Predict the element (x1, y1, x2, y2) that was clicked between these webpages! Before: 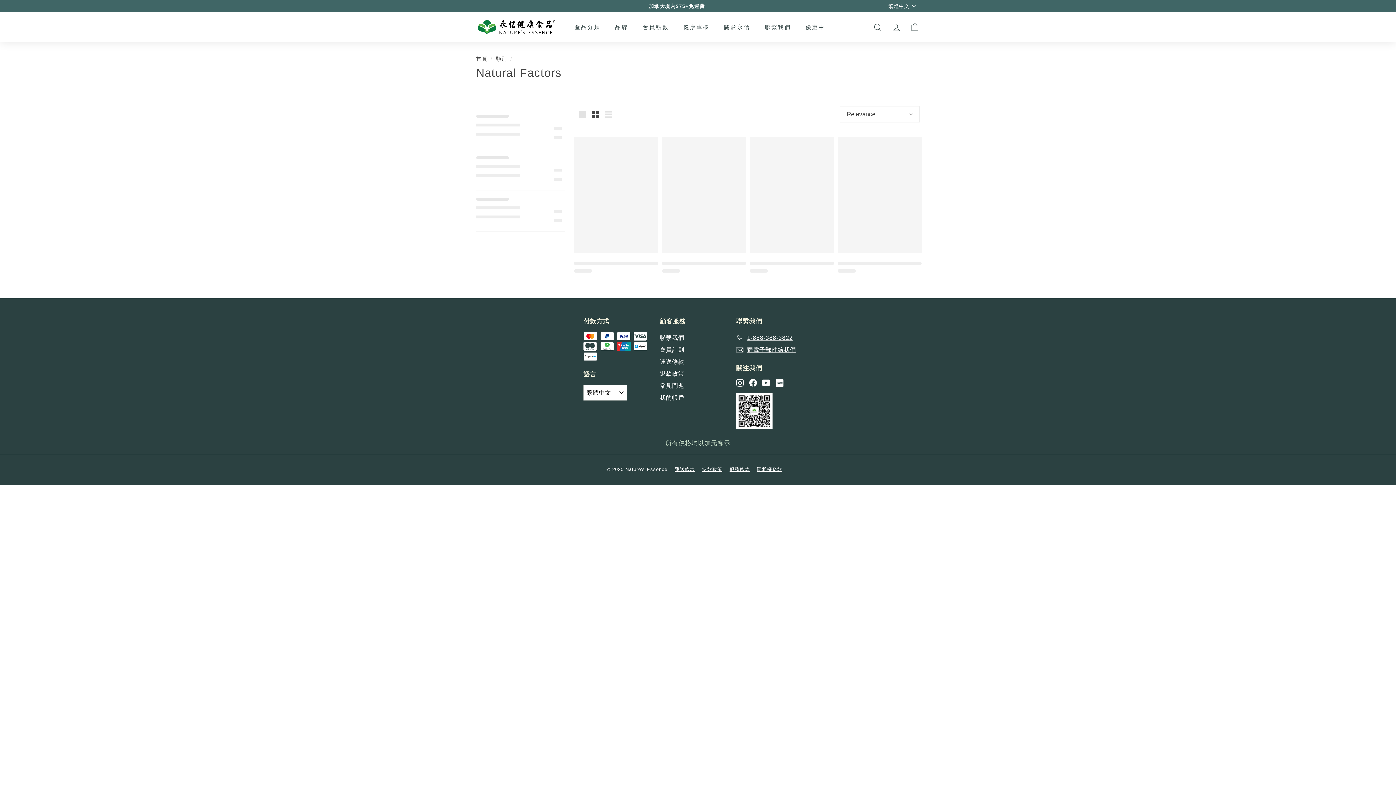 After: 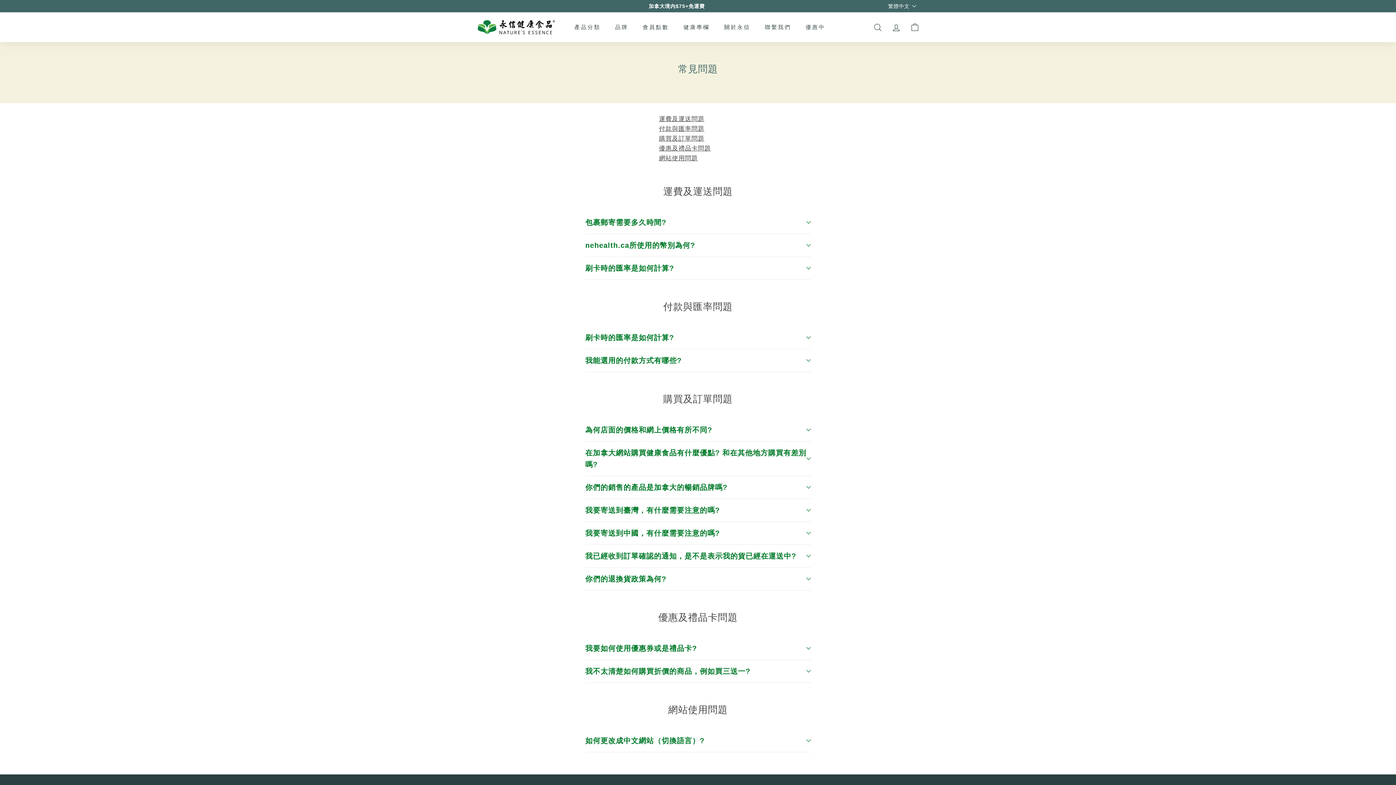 Action: label: 常見問題 bbox: (660, 379, 684, 391)